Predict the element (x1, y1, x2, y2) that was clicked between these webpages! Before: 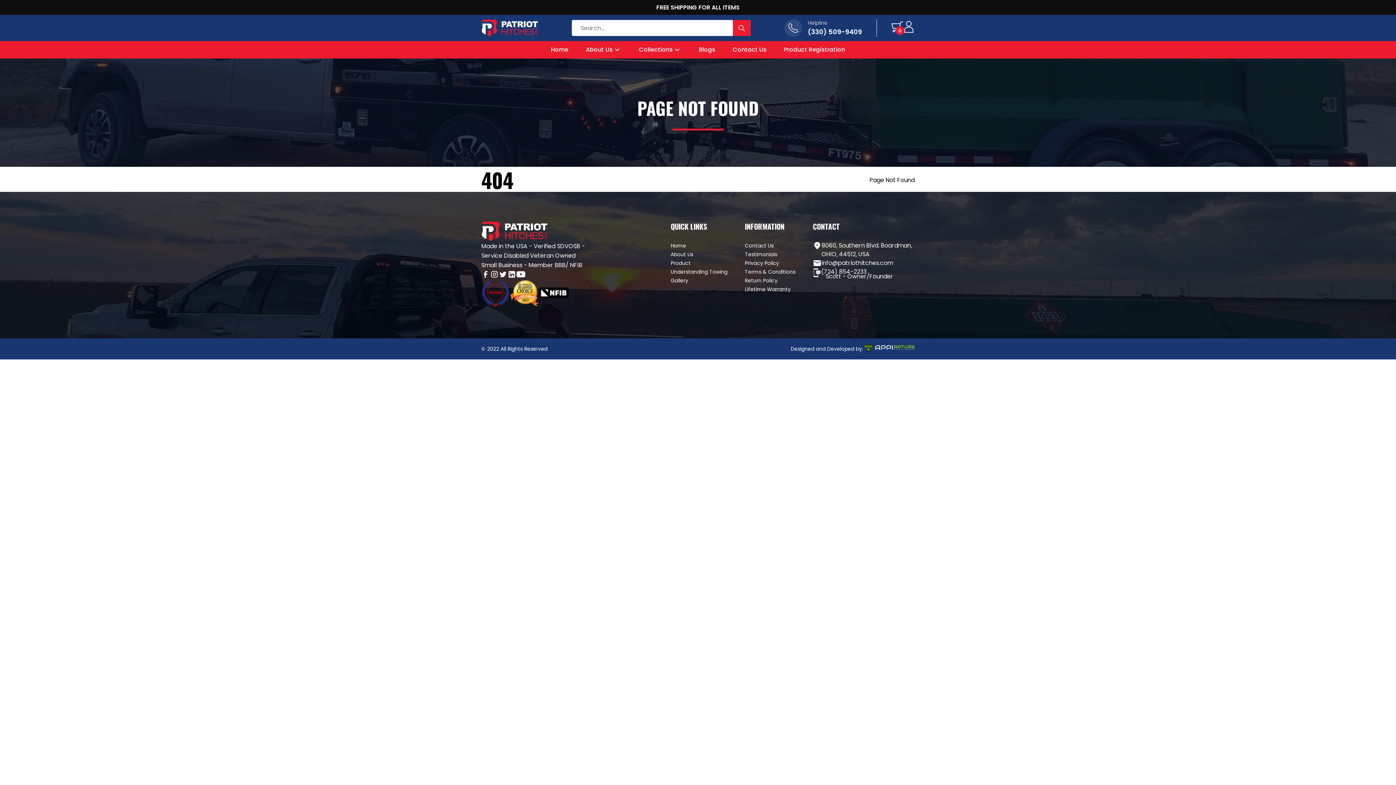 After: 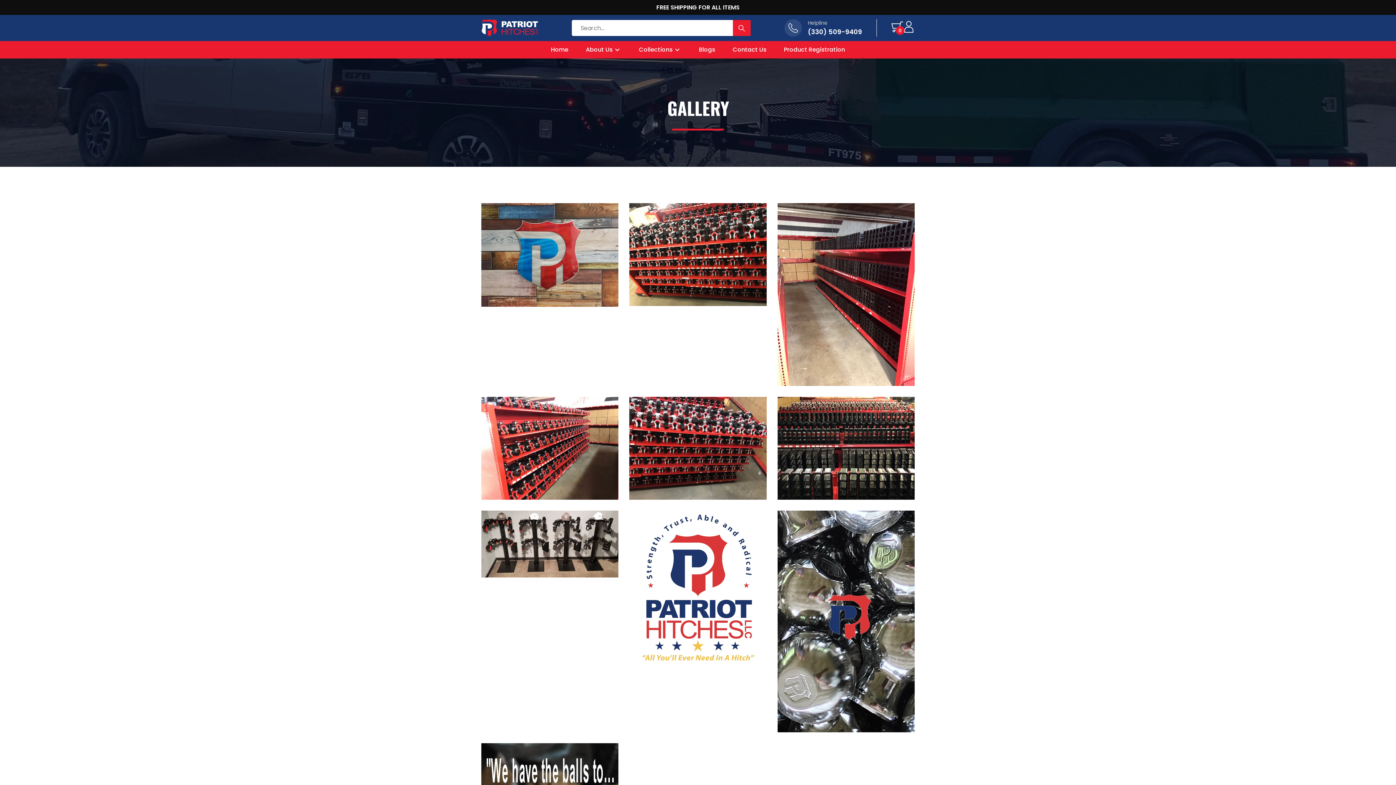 Action: bbox: (670, 277, 688, 284) label: Gallery